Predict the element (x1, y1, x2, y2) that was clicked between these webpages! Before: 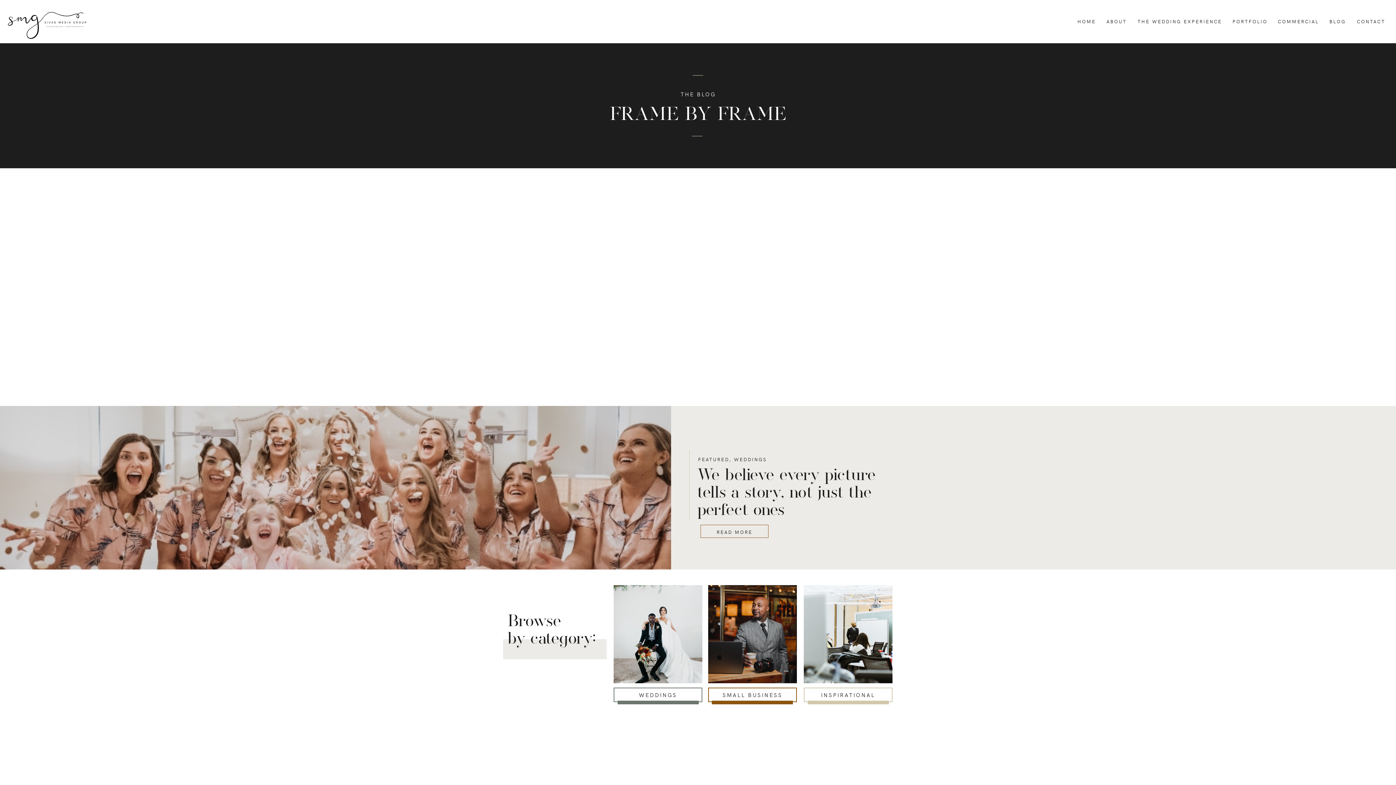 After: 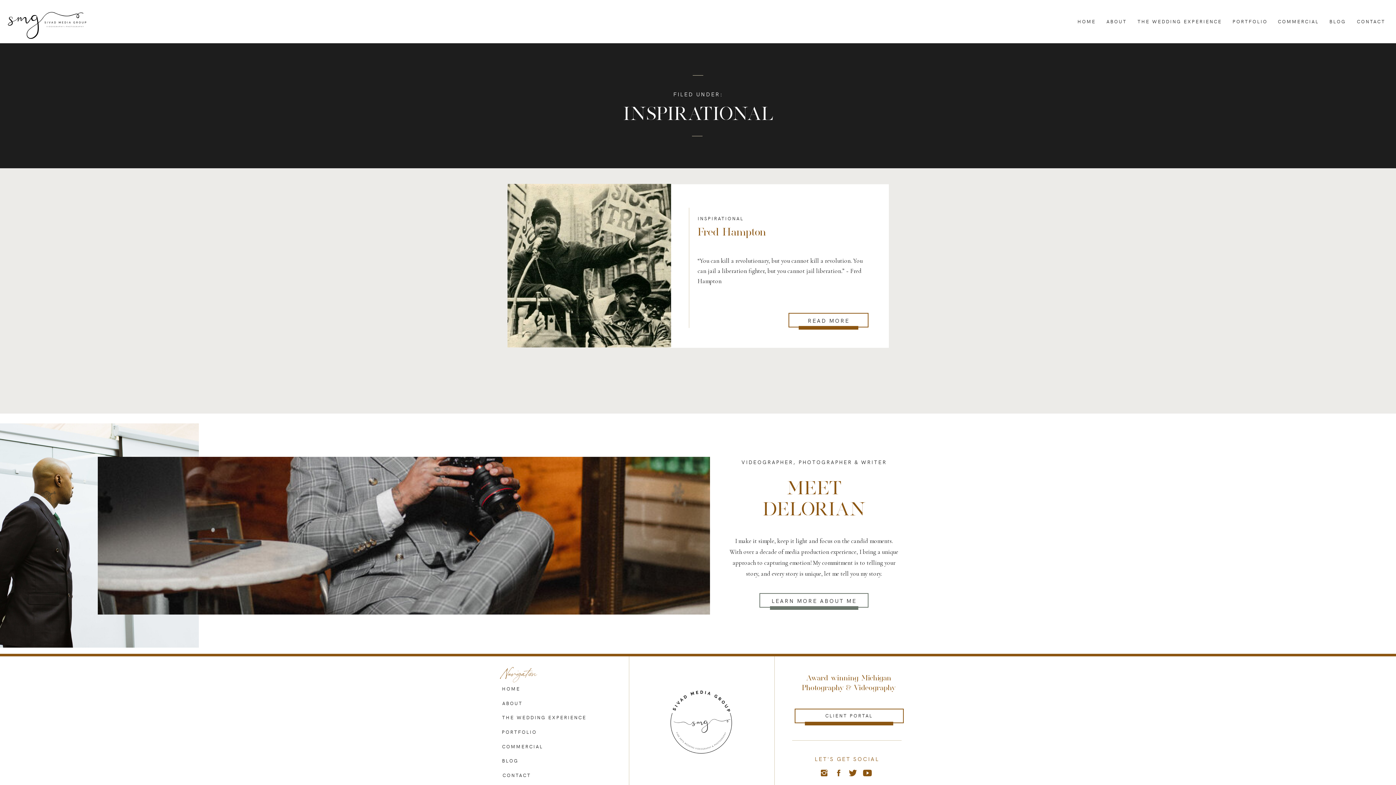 Action: bbox: (811, 691, 885, 698) label: INSPIRATIONAL